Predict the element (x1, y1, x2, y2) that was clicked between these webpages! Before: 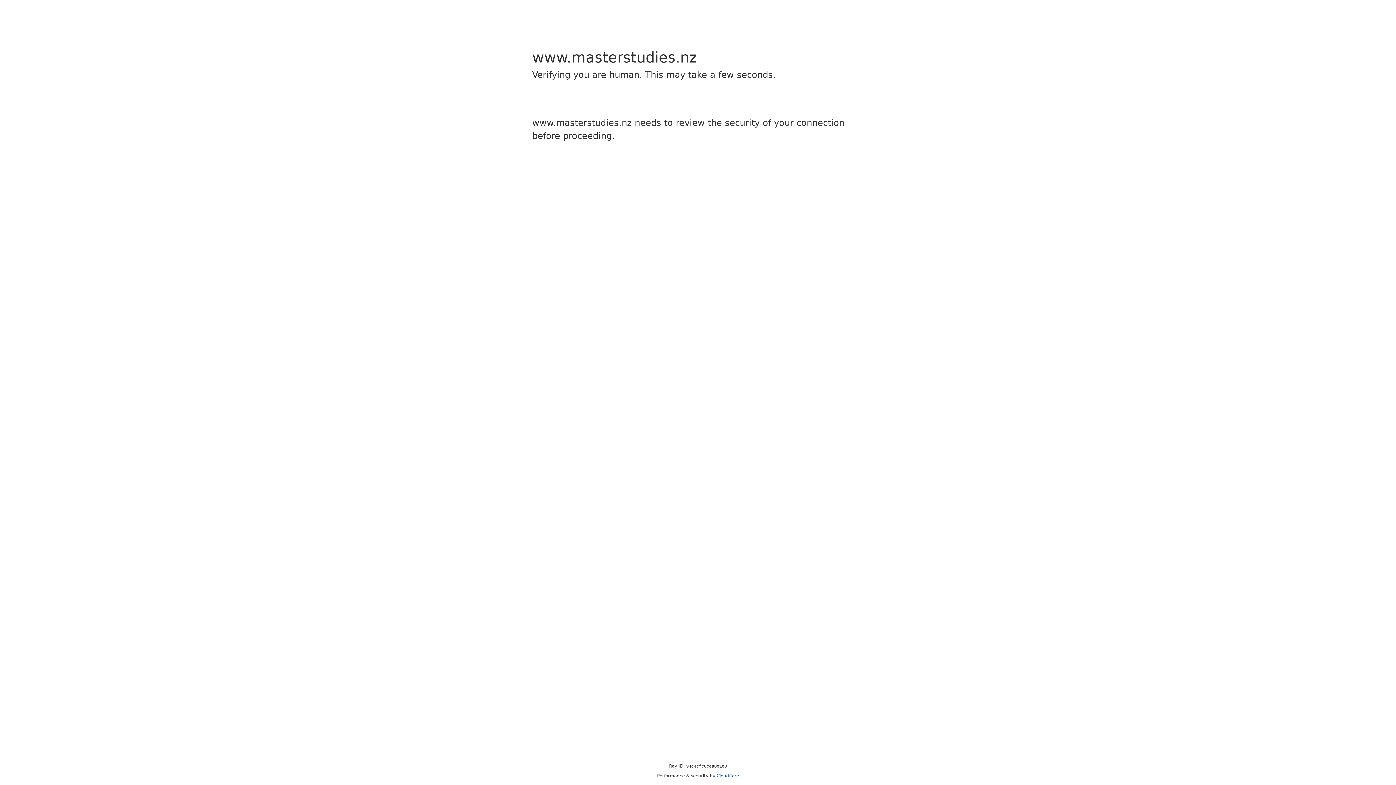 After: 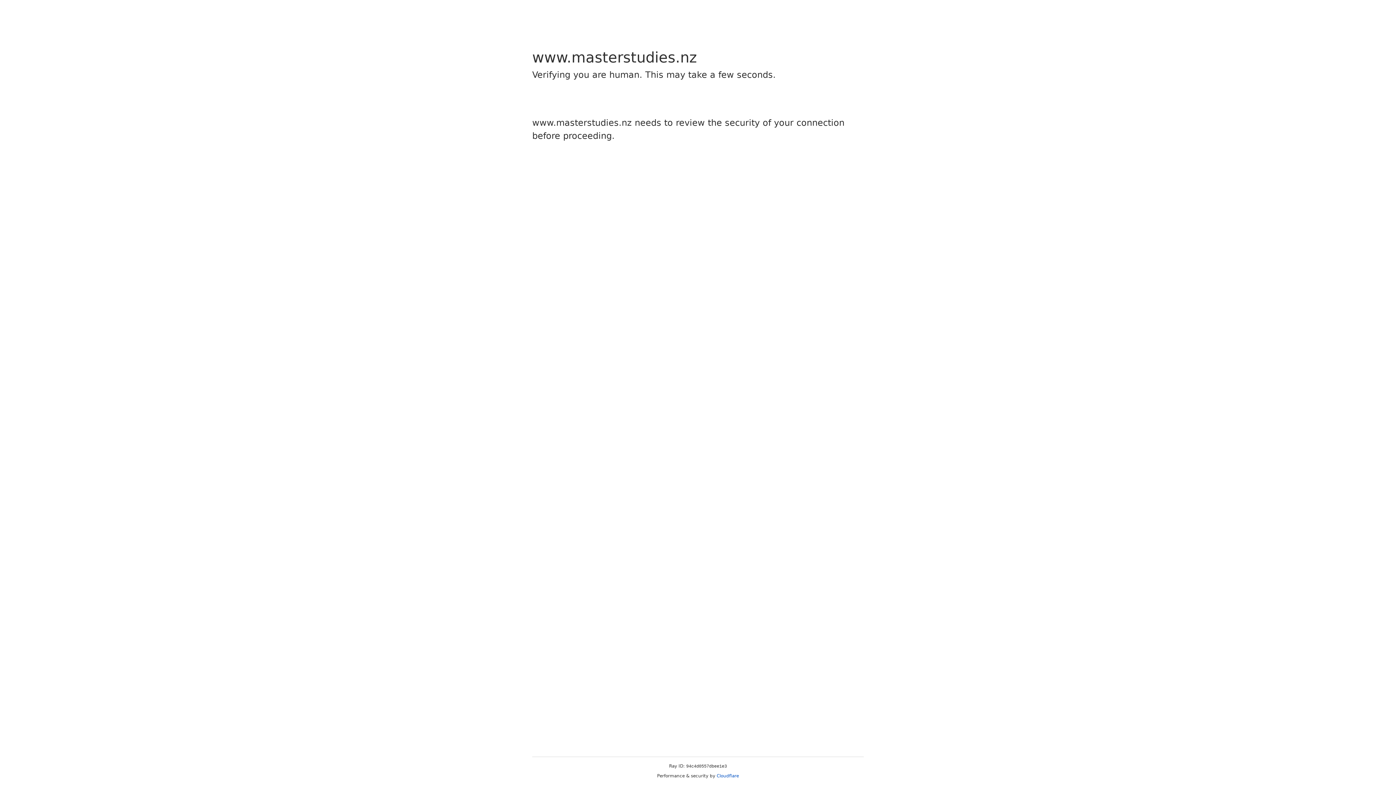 Action: label: Cloudflare bbox: (716, 773, 739, 778)